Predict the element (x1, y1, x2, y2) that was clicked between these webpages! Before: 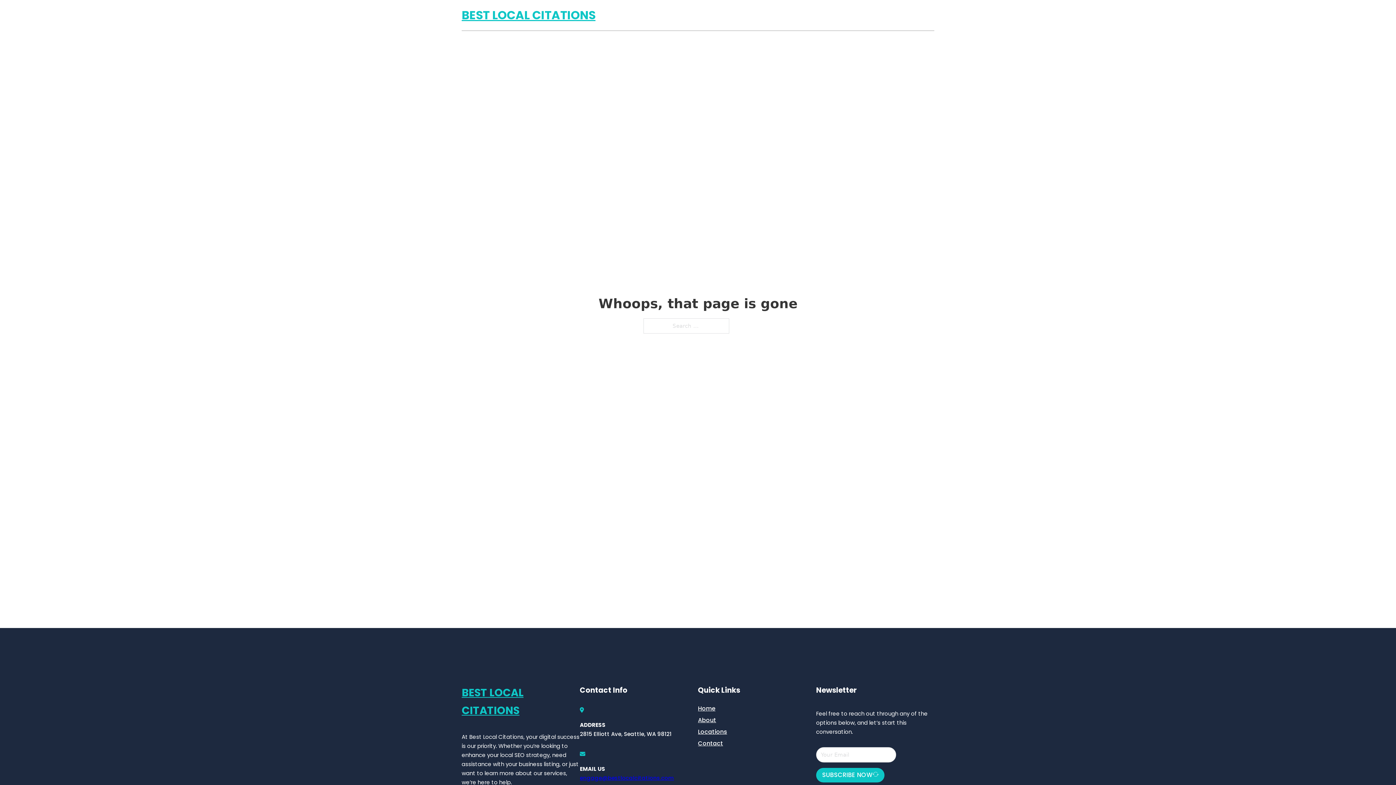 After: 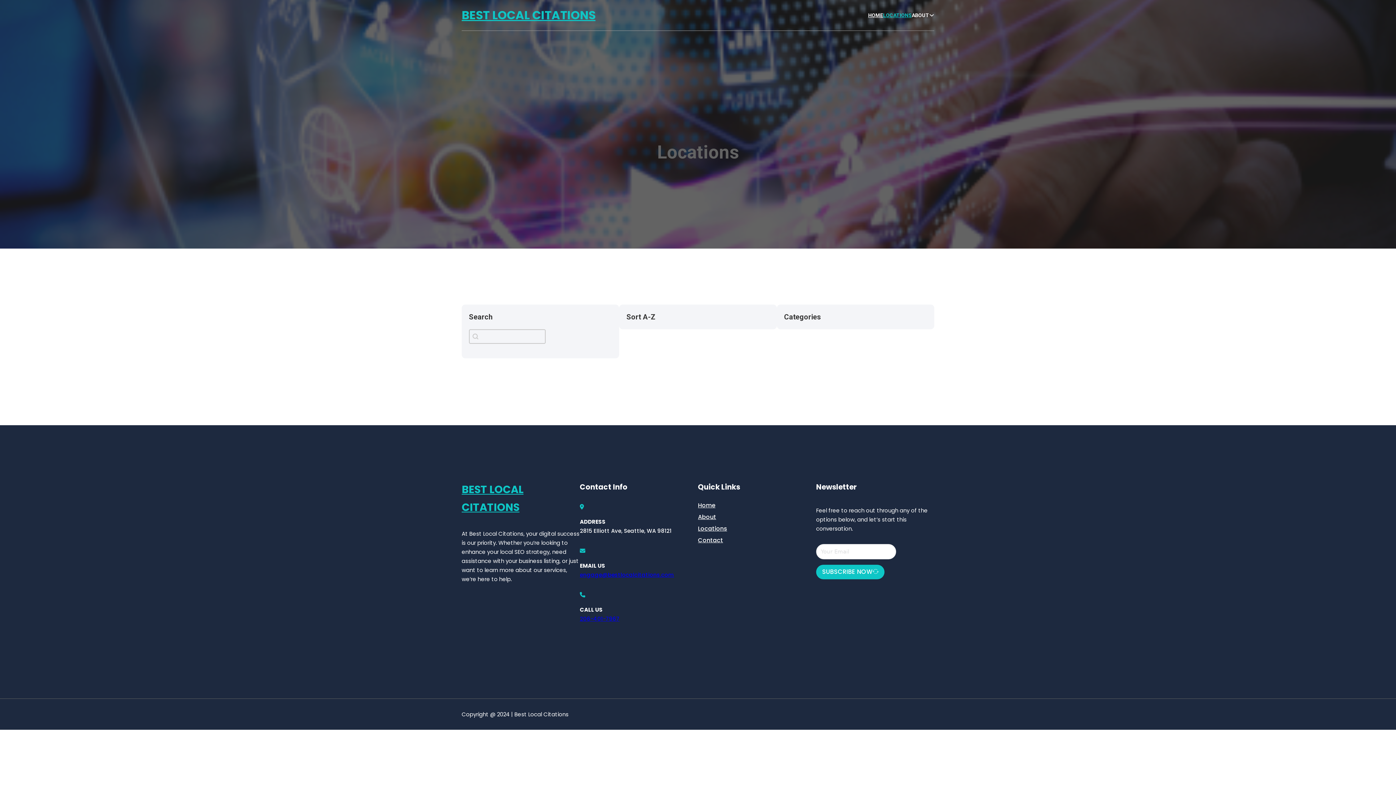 Action: bbox: (883, 11, 912, 19) label: LOCATIONS